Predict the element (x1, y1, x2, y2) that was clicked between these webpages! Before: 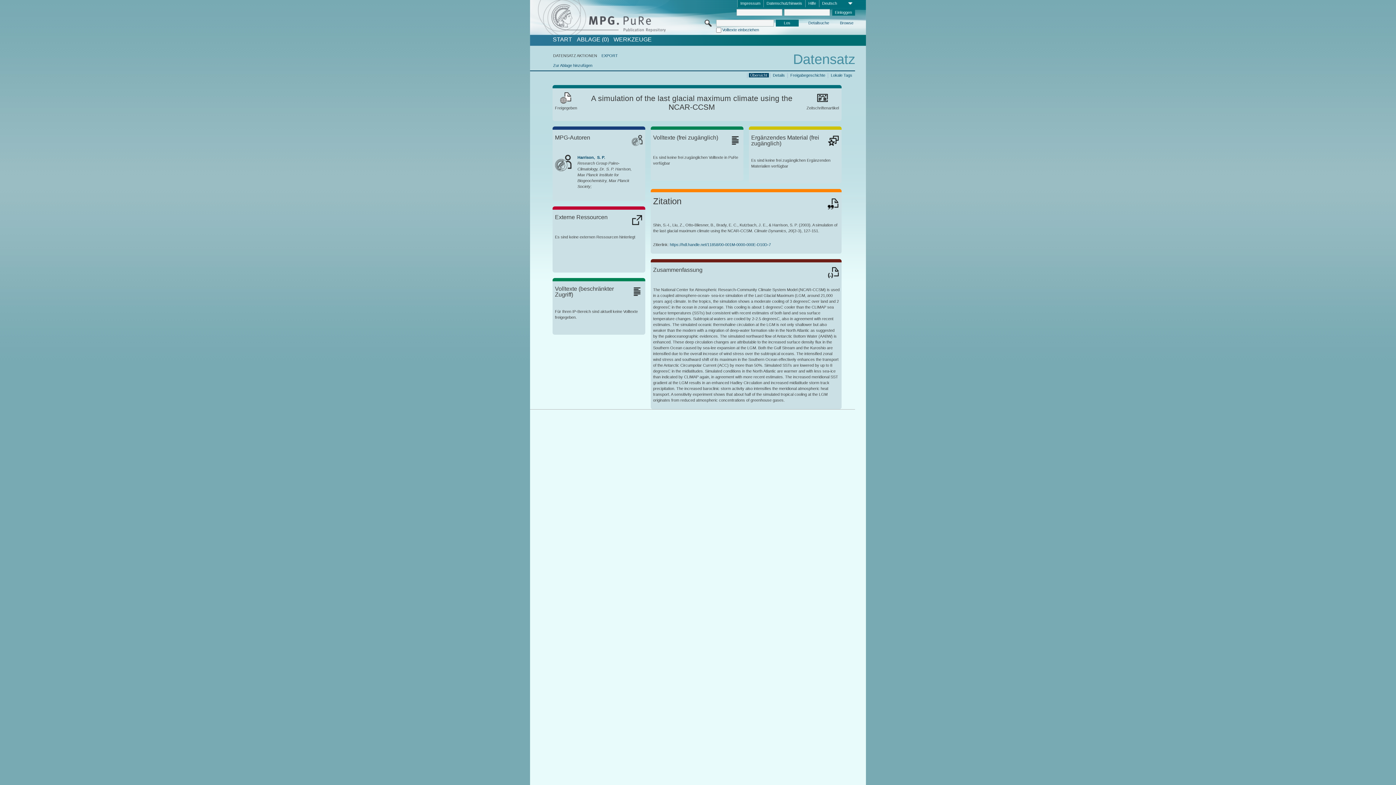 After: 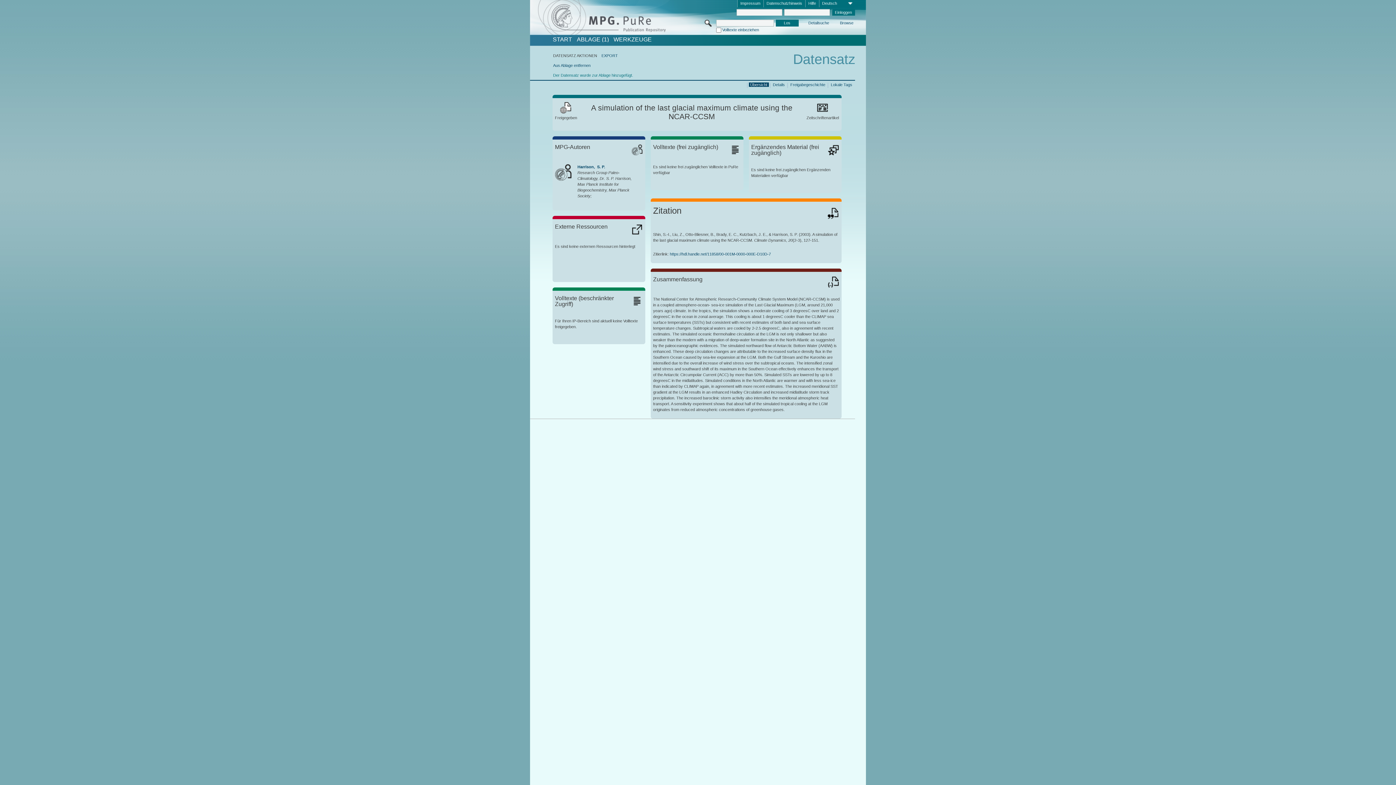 Action: label: Zur Ablage hinzufügen bbox: (553, 63, 592, 67)